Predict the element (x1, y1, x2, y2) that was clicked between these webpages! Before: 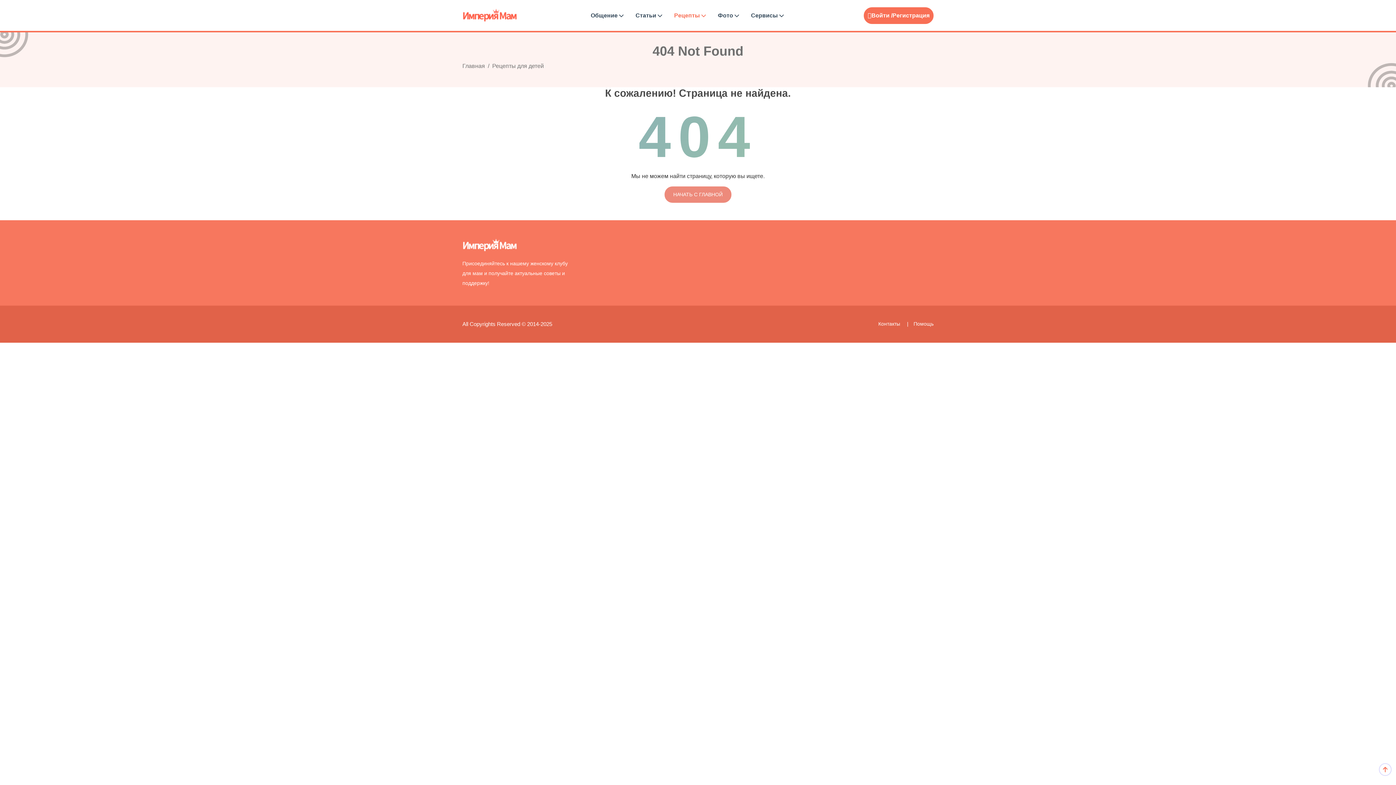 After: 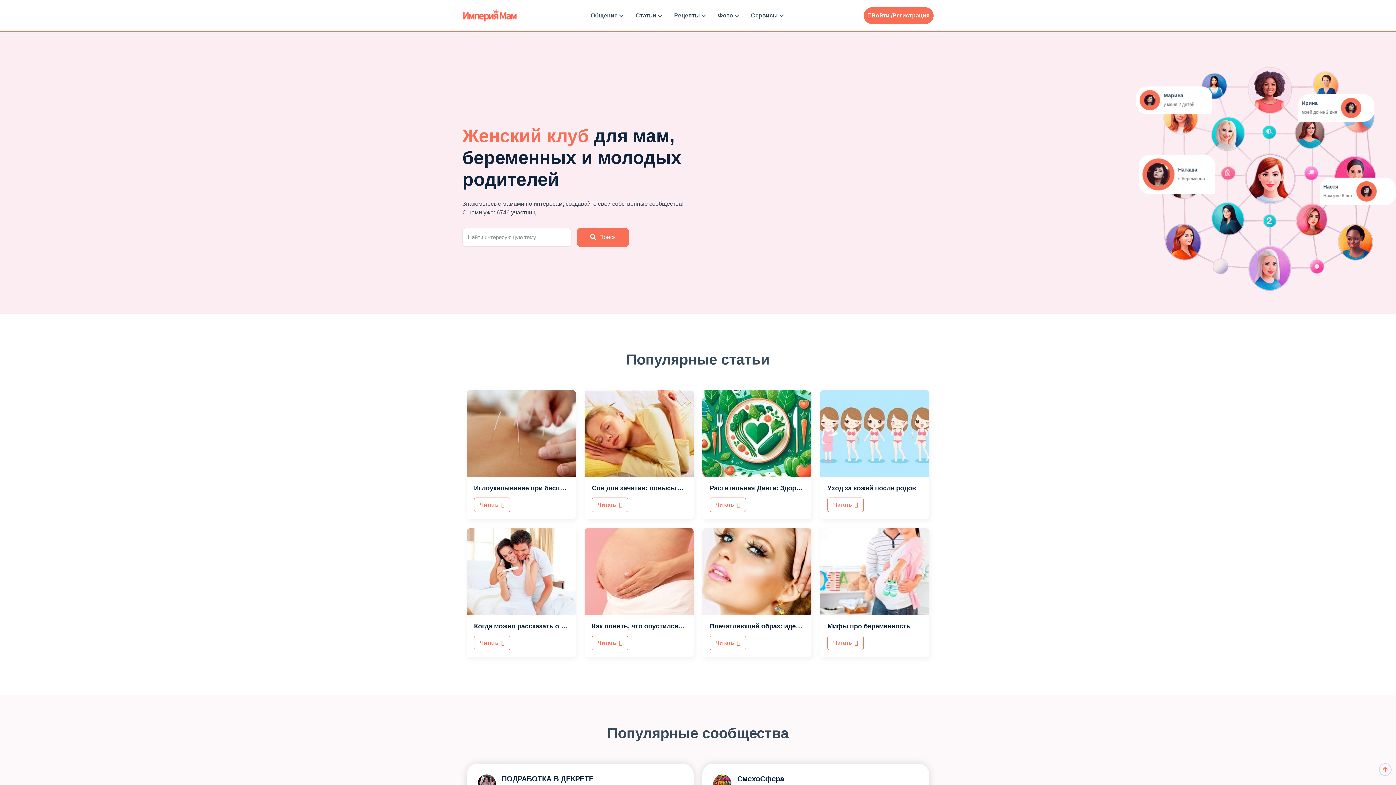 Action: bbox: (462, 241, 517, 247)